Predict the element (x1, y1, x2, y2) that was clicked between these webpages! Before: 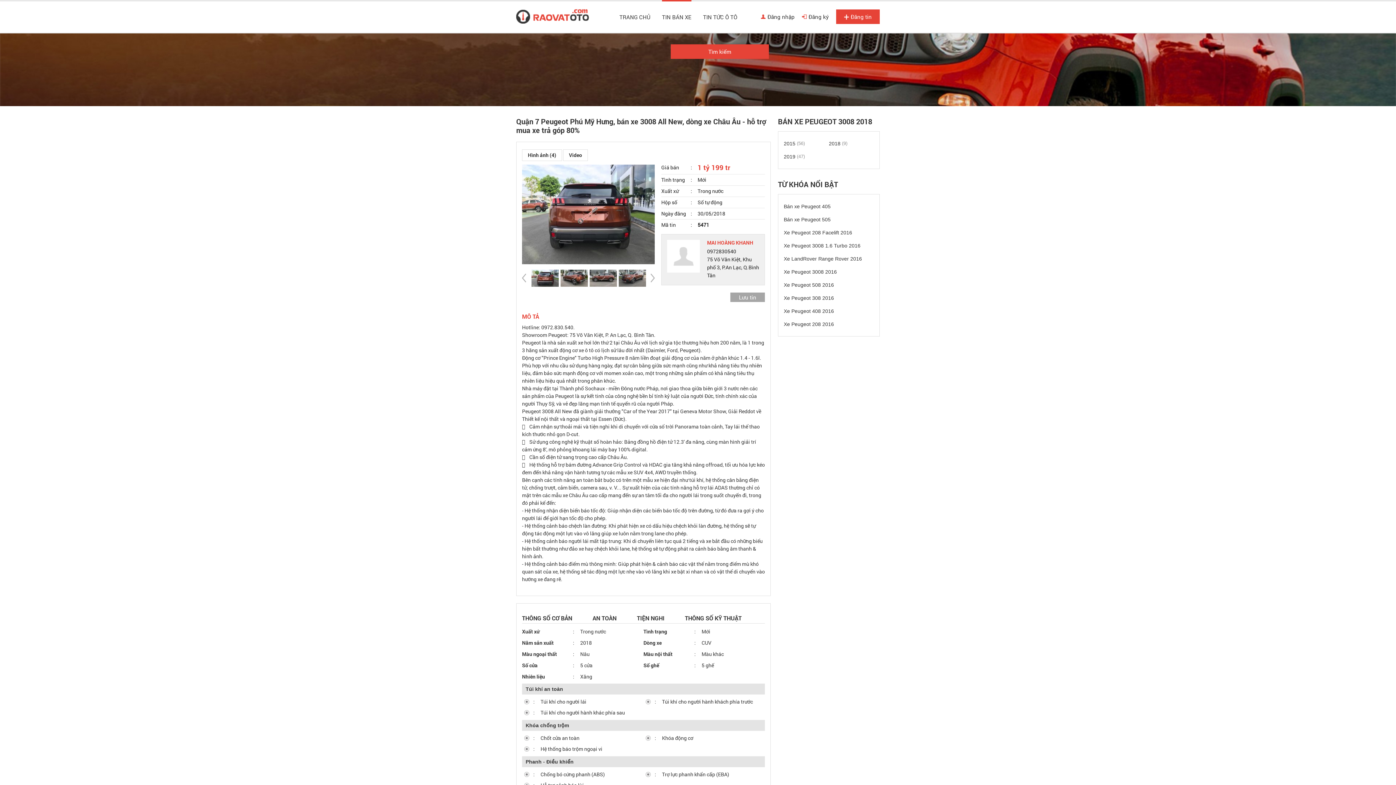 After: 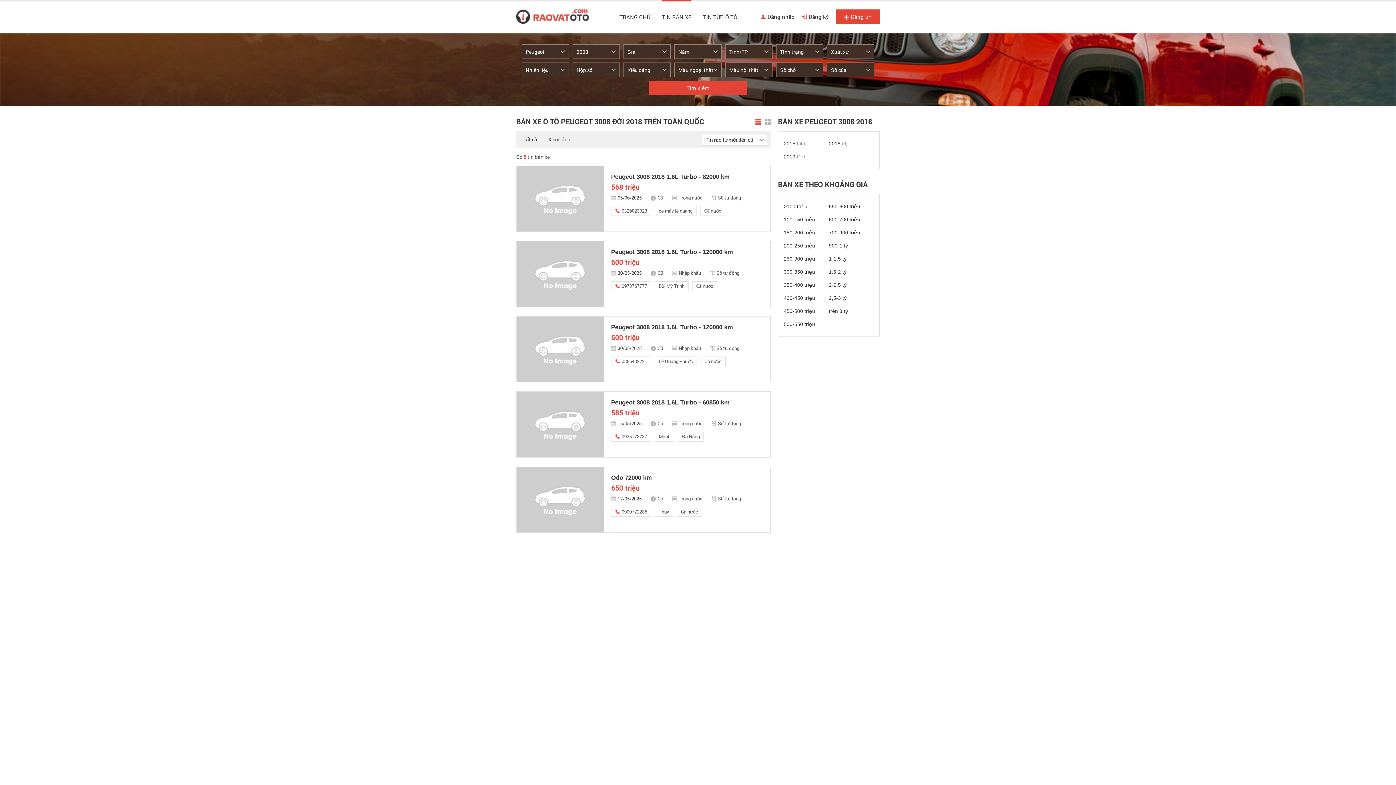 Action: bbox: (829, 137, 847, 150) label: 2018 (9)